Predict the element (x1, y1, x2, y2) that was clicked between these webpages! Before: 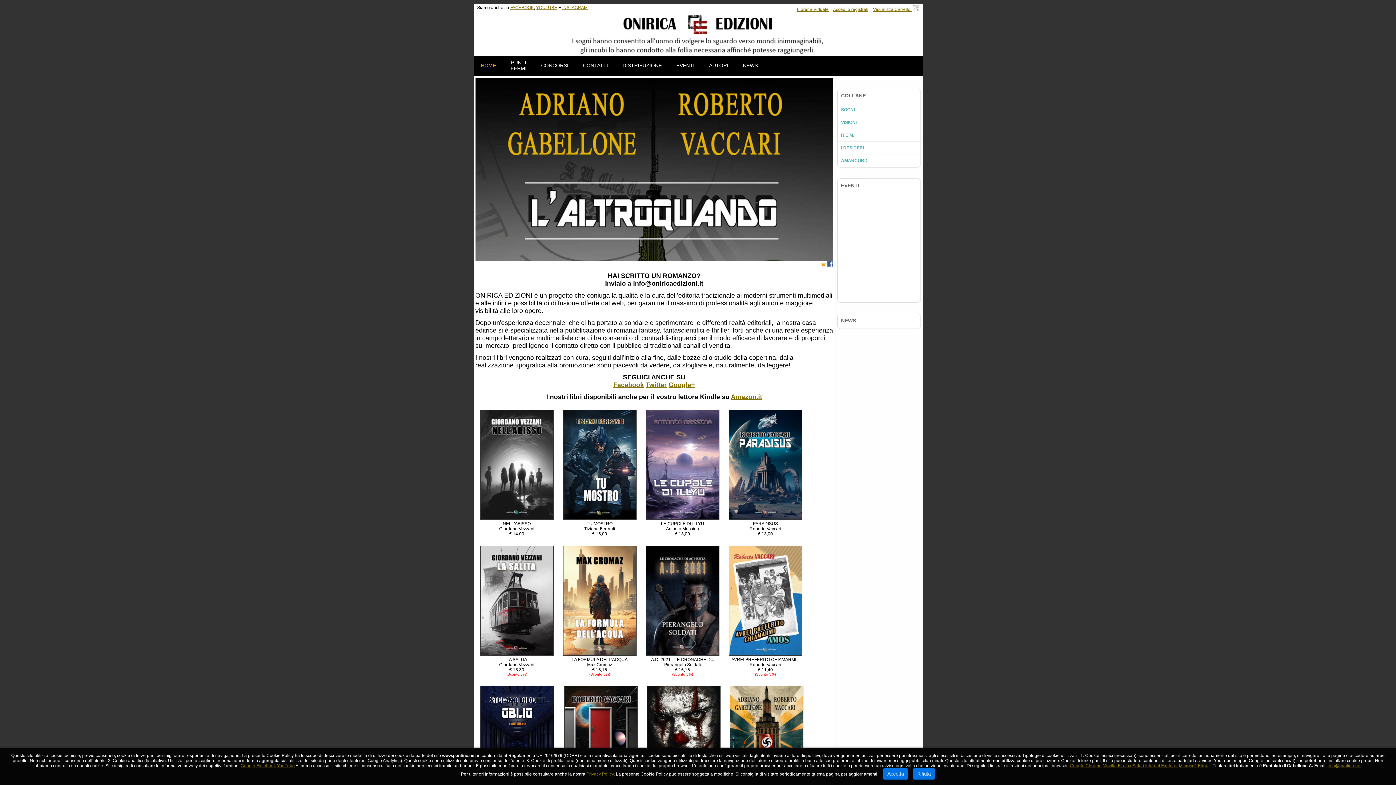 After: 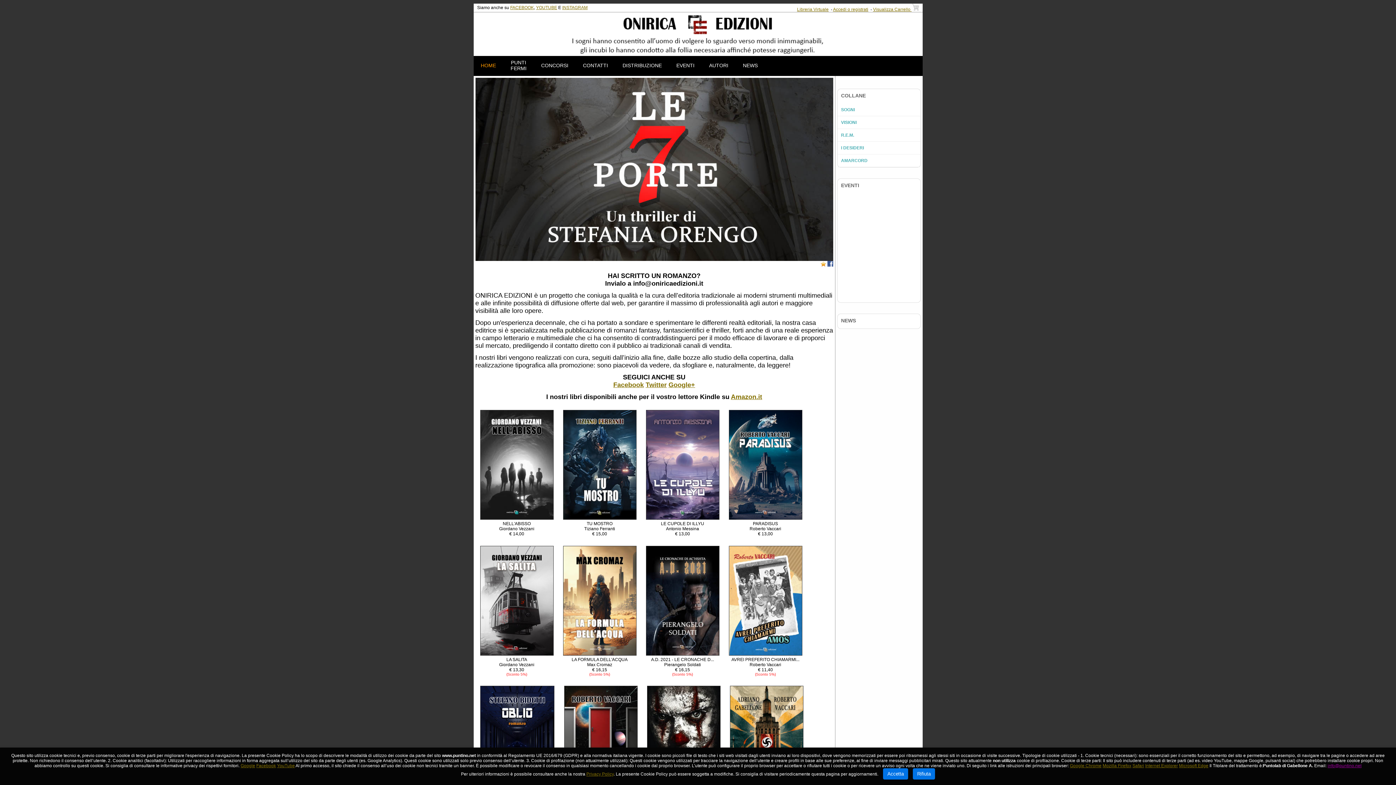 Action: label: info@puntino.net bbox: (1328, 763, 1361, 768)